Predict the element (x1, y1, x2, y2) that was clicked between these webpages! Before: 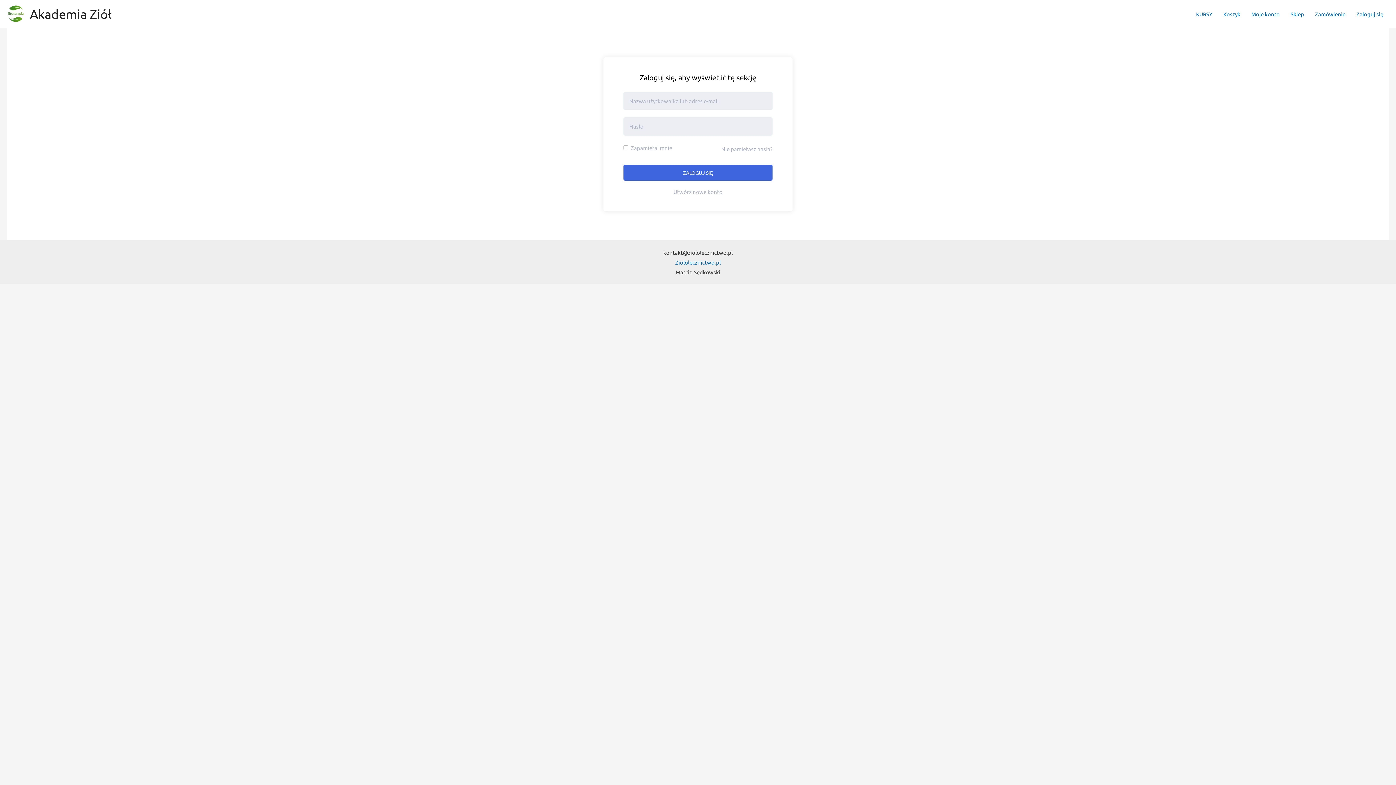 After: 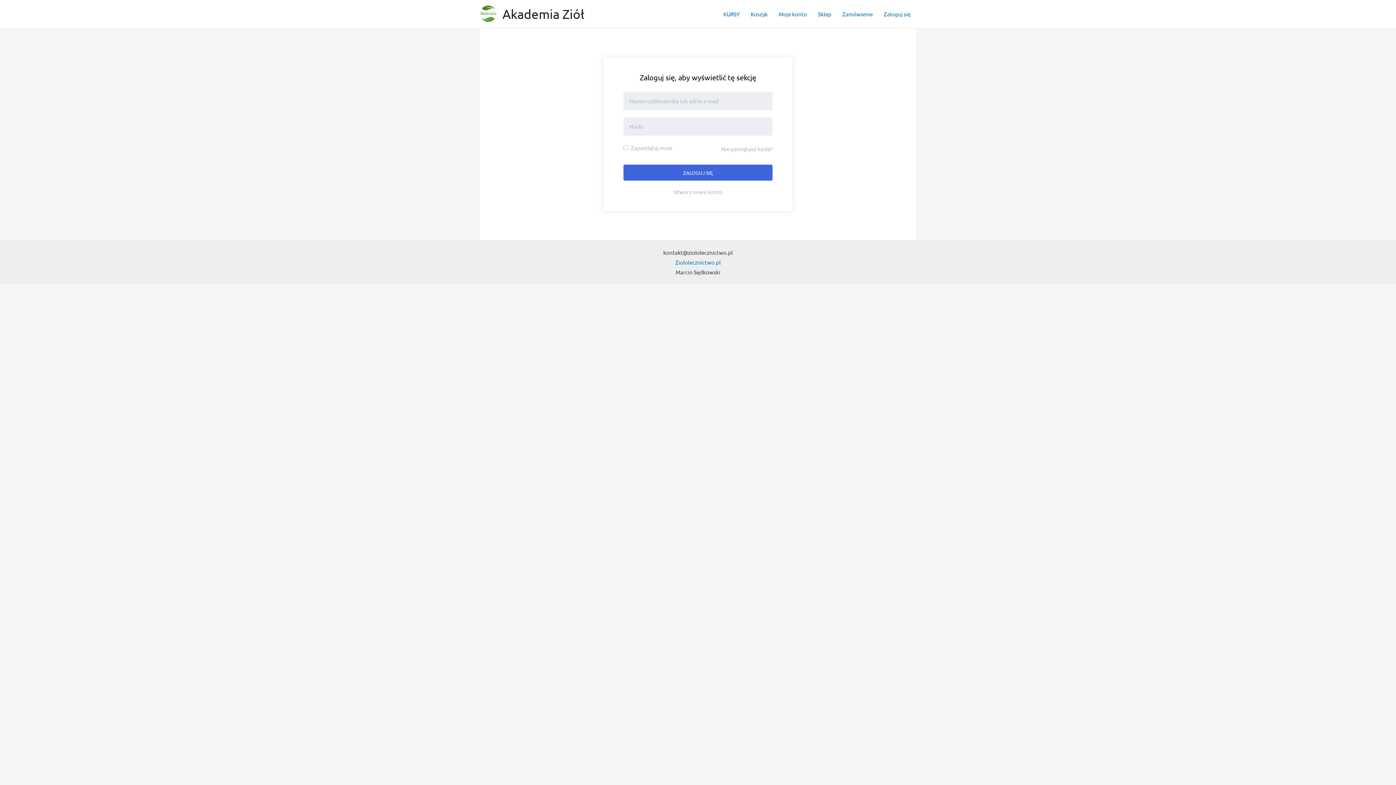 Action: label: Akademia Ziół bbox: (29, 6, 111, 21)